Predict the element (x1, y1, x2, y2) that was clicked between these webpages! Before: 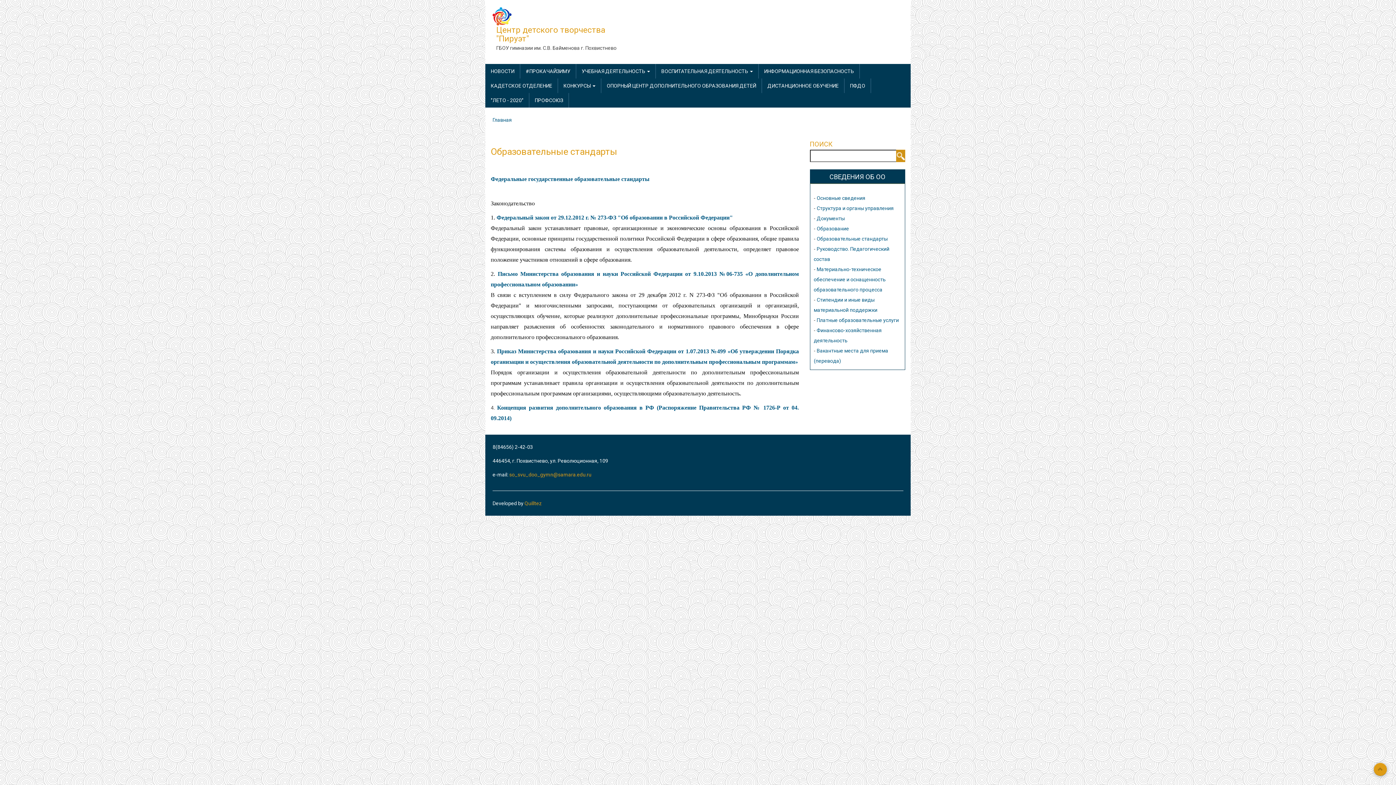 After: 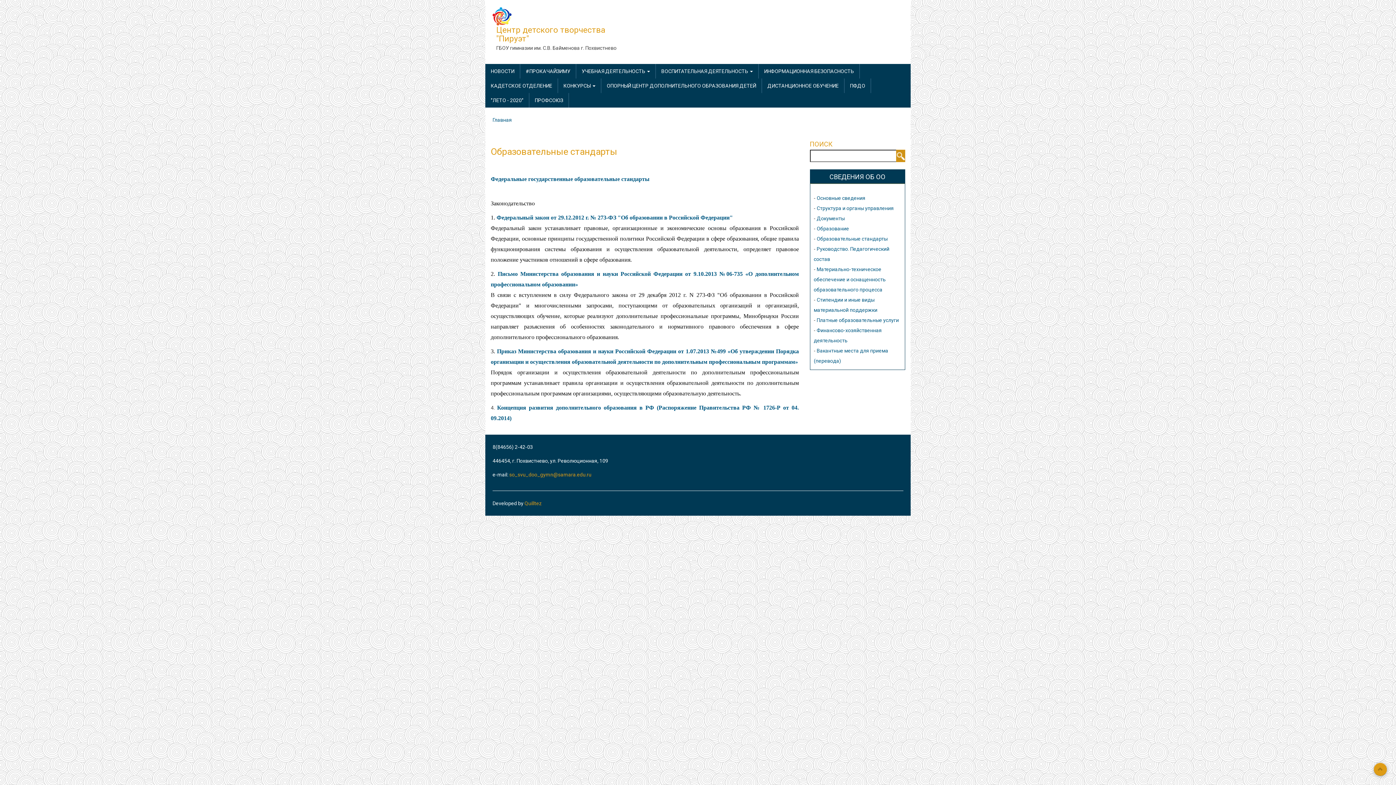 Action: label: Образовательные стандарты bbox: (816, 236, 887, 241)